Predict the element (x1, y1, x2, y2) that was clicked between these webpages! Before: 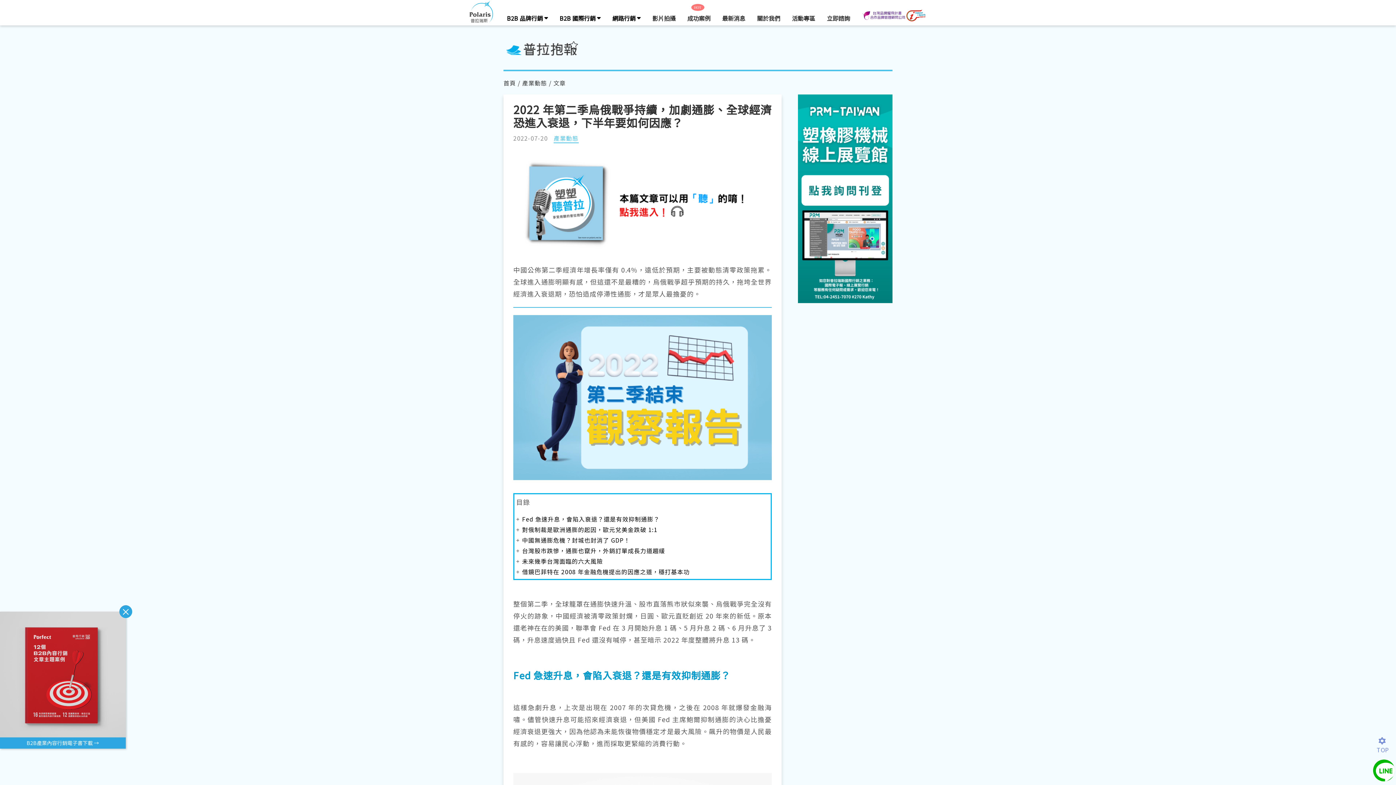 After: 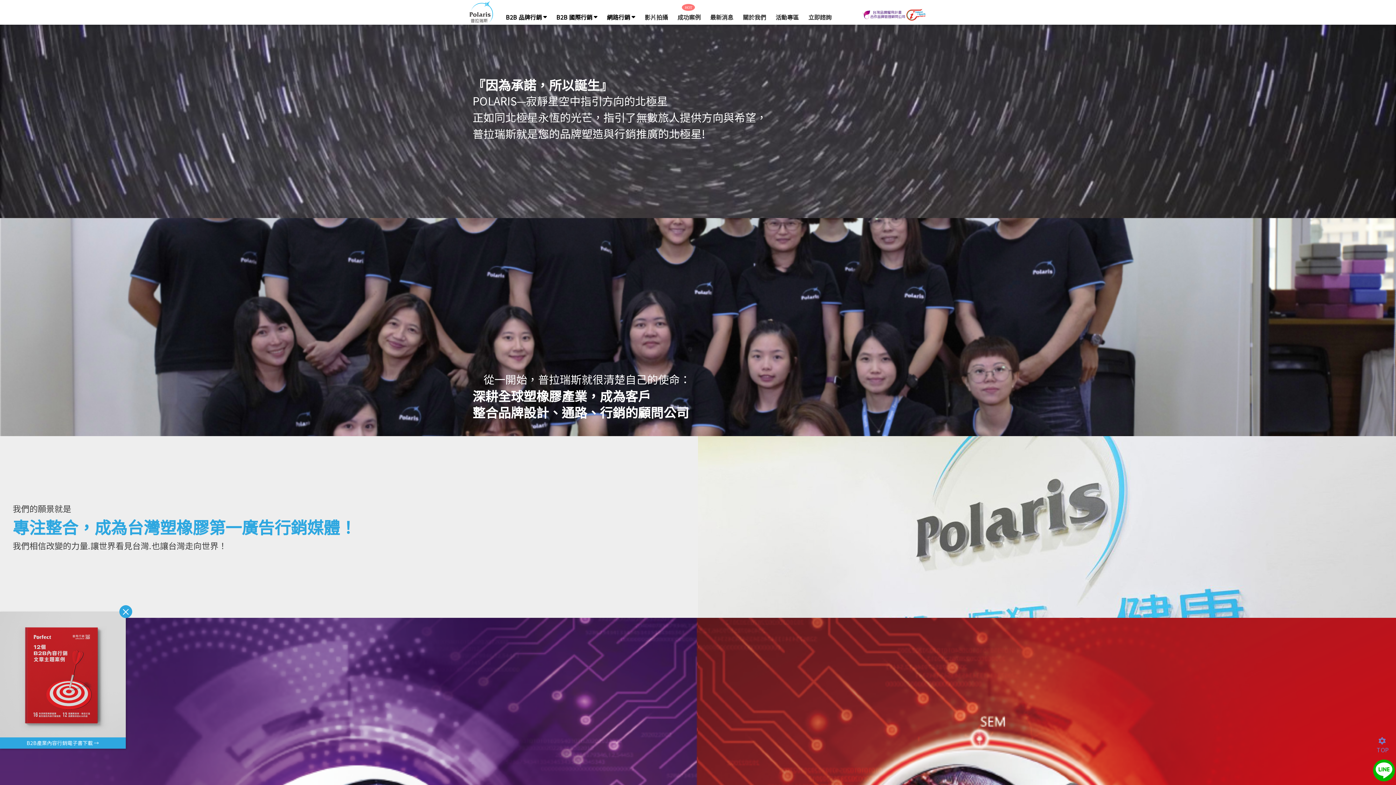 Action: label: 關於我們 bbox: (754, 10, 783, 25)